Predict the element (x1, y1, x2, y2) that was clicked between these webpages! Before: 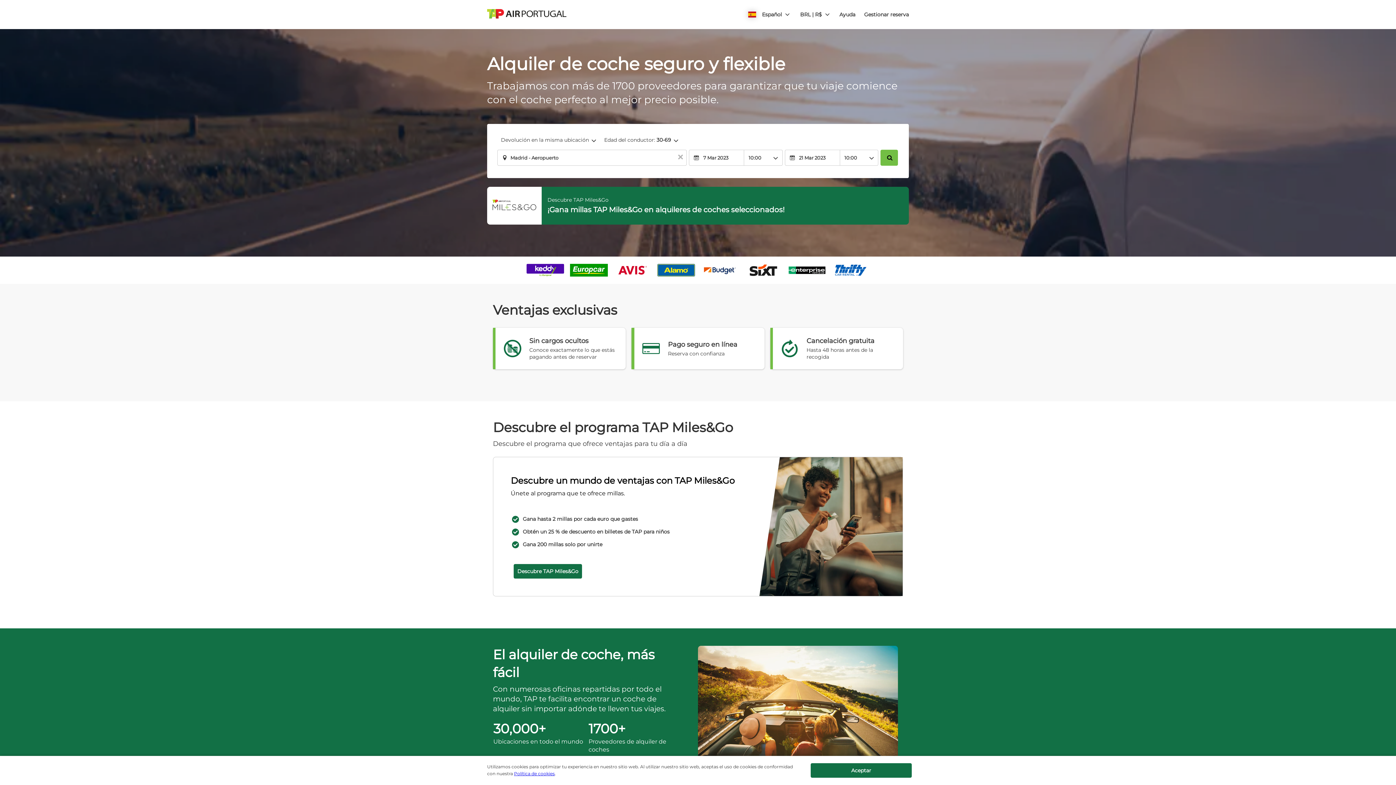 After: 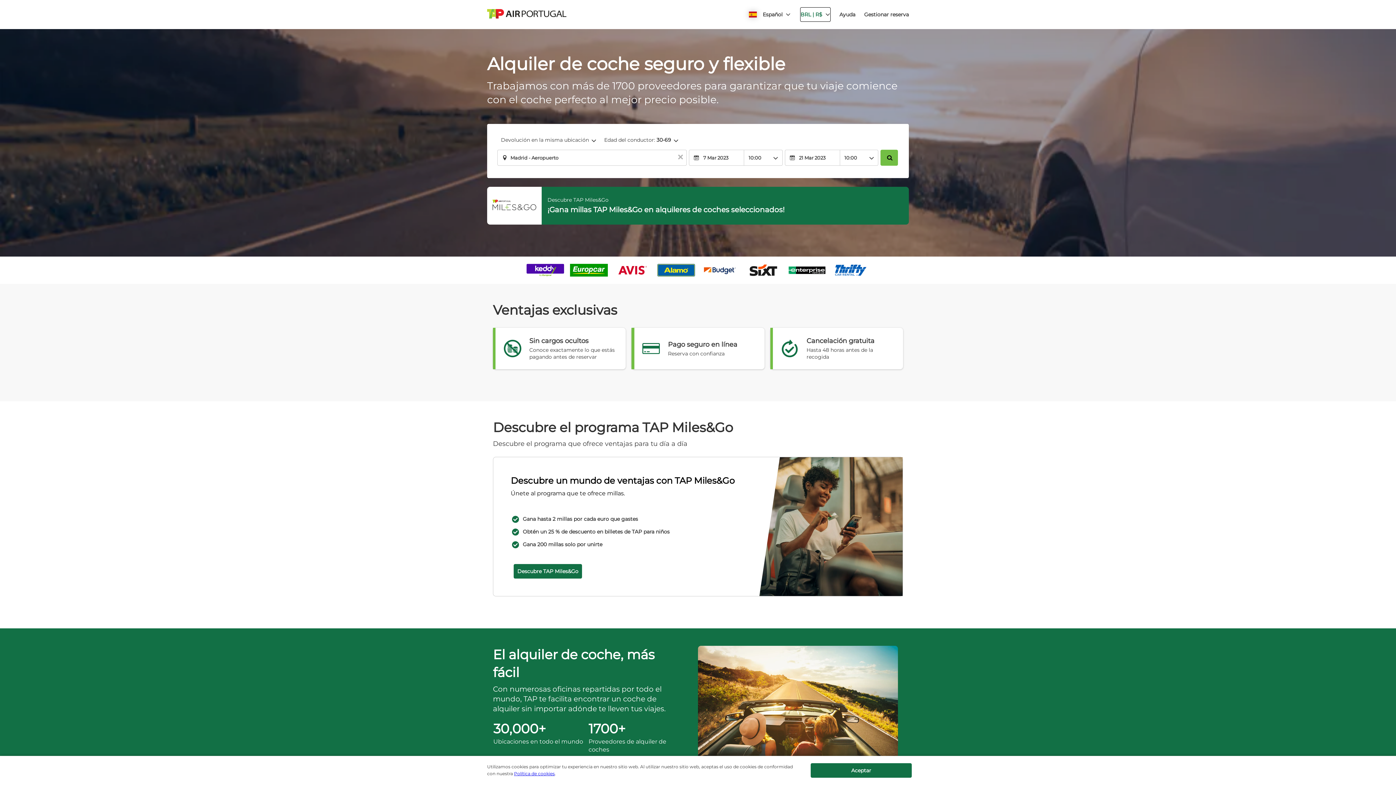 Action: label: button bbox: (799, 7, 830, 21)